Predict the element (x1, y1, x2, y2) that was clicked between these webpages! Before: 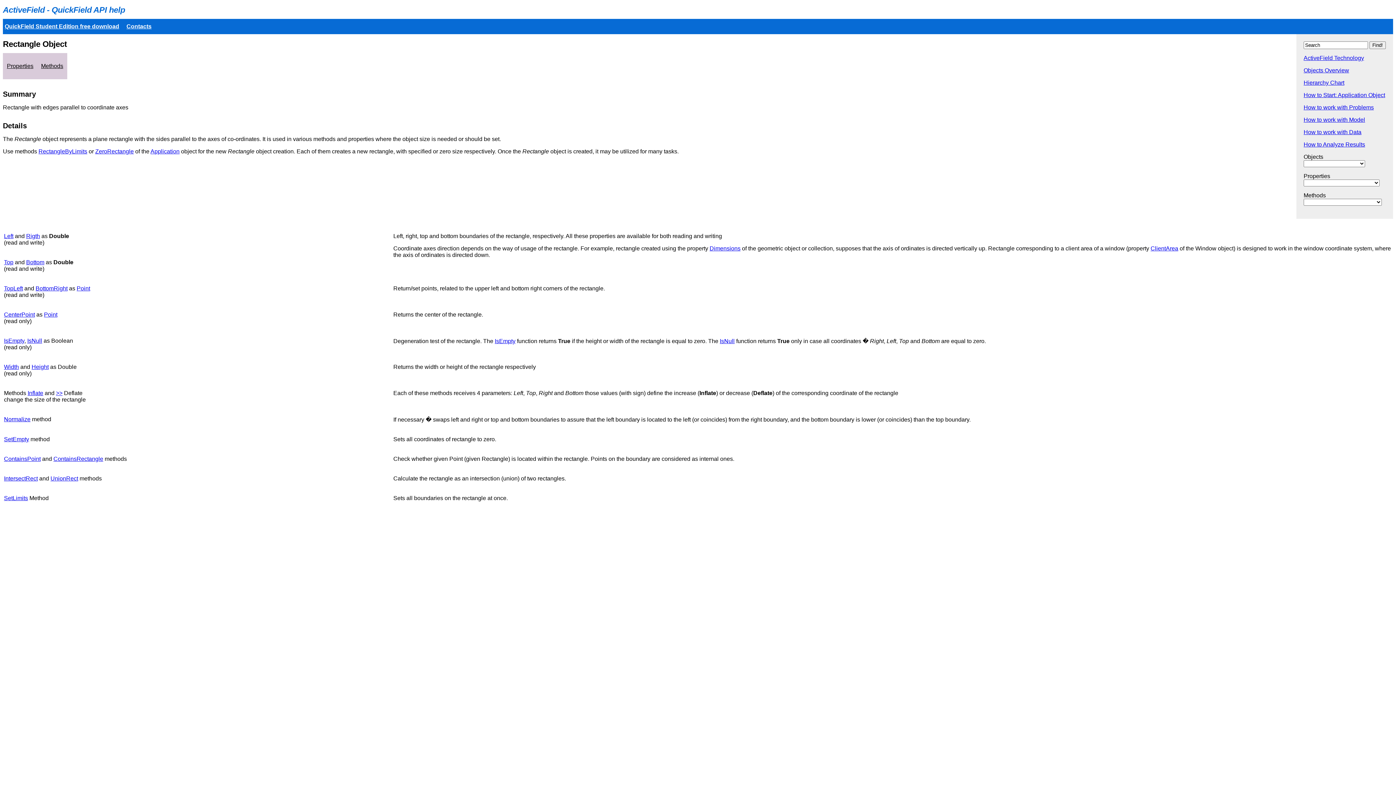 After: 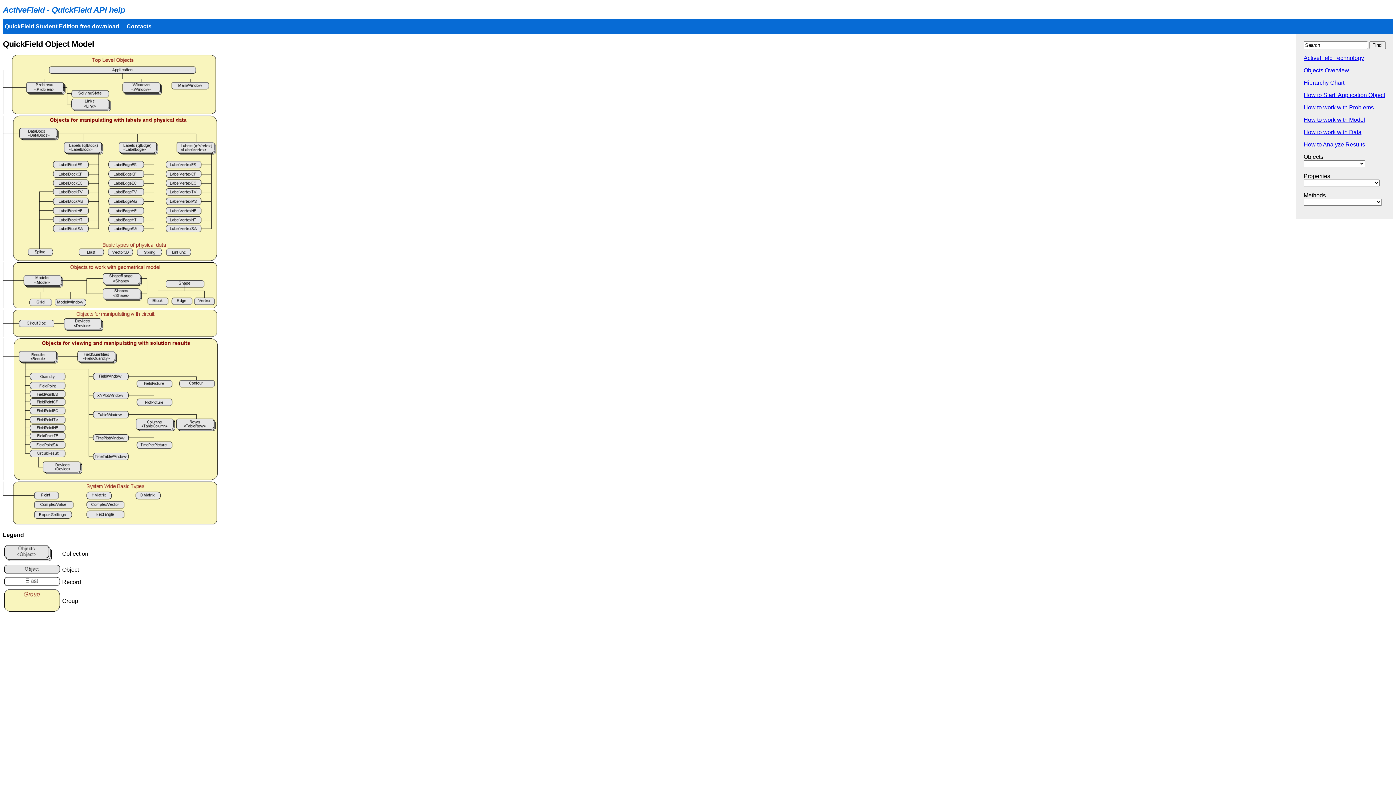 Action: label: Hierarchy Chart bbox: (1304, 79, 1344, 85)